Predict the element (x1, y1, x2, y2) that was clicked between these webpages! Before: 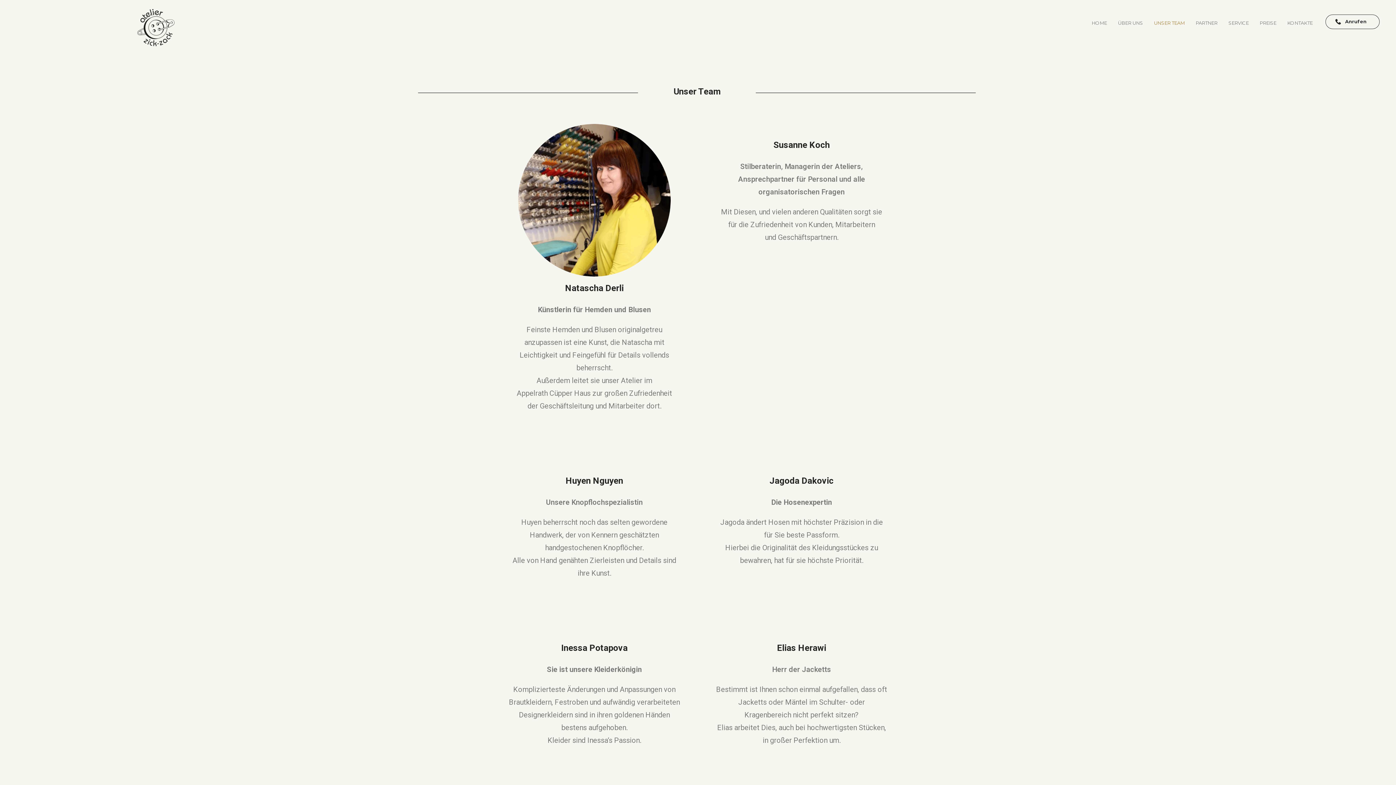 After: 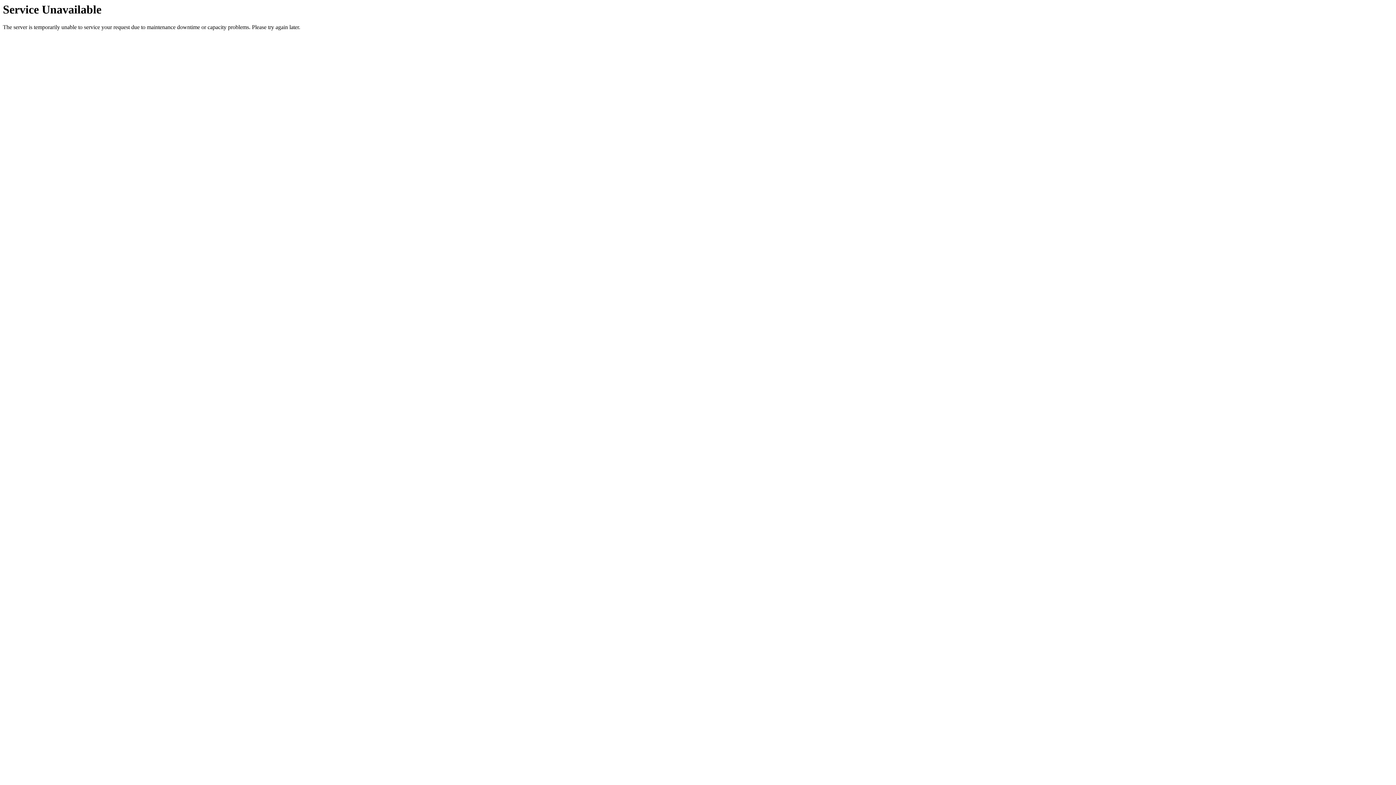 Action: bbox: (137, 36, 174, 48)